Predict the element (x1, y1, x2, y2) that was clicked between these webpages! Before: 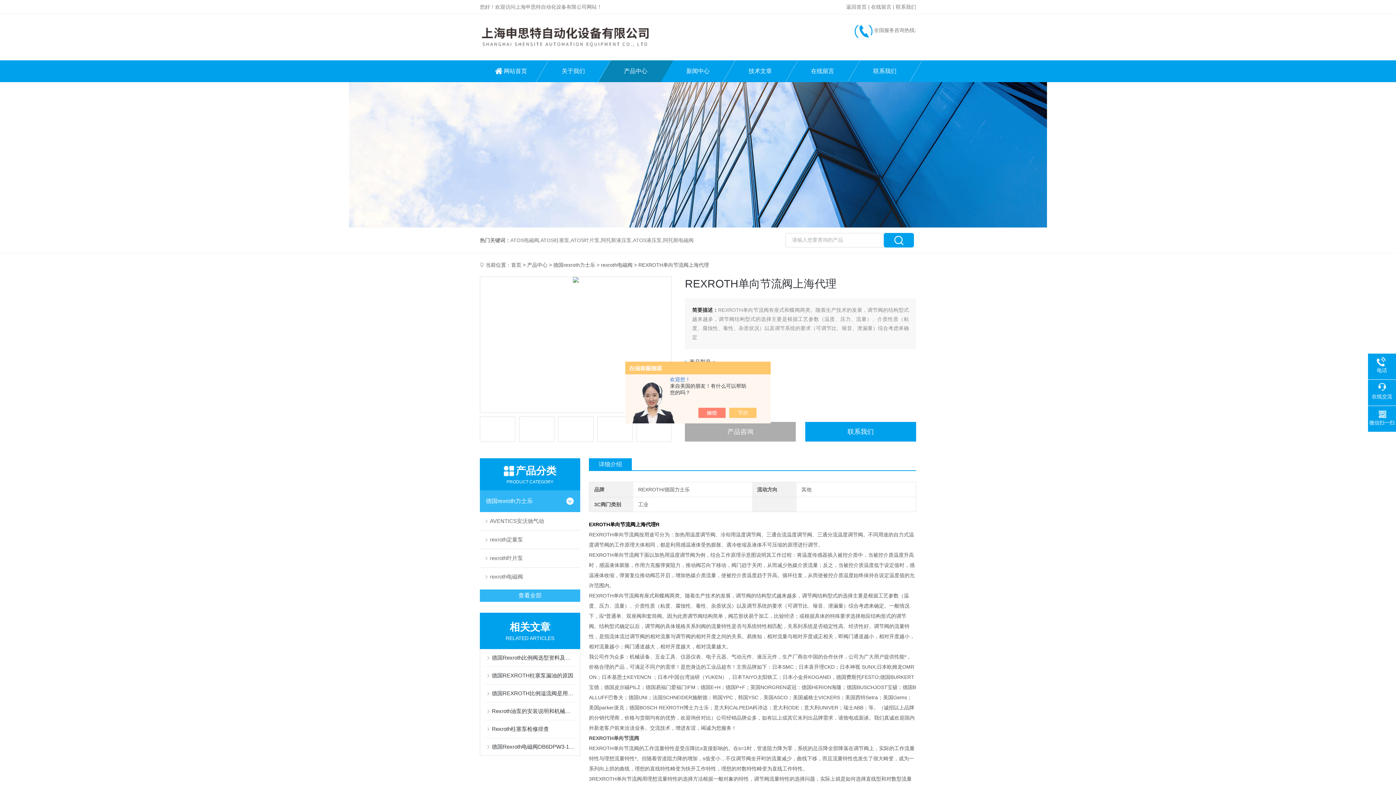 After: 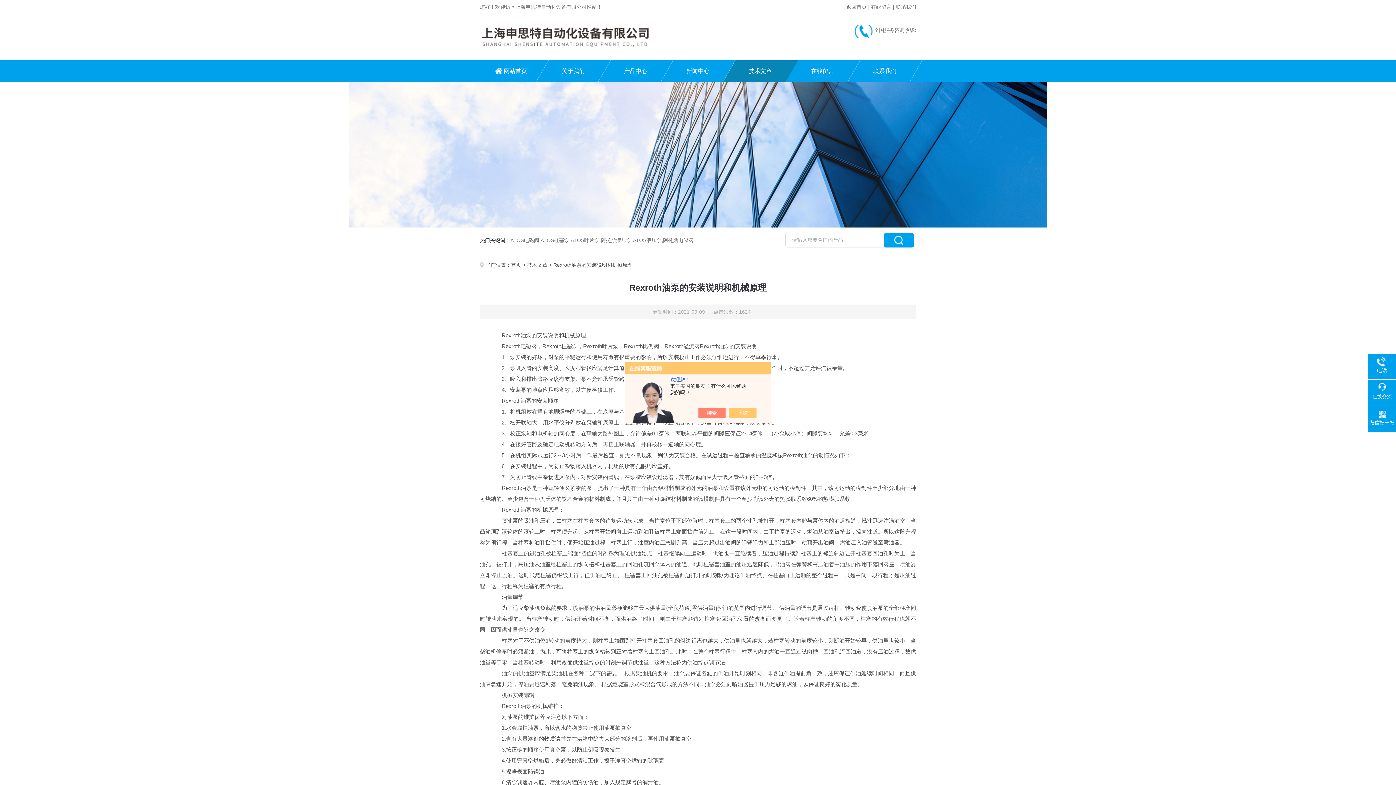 Action: bbox: (492, 702, 575, 720) label: Rexroth油泵的安装说明和机械原理